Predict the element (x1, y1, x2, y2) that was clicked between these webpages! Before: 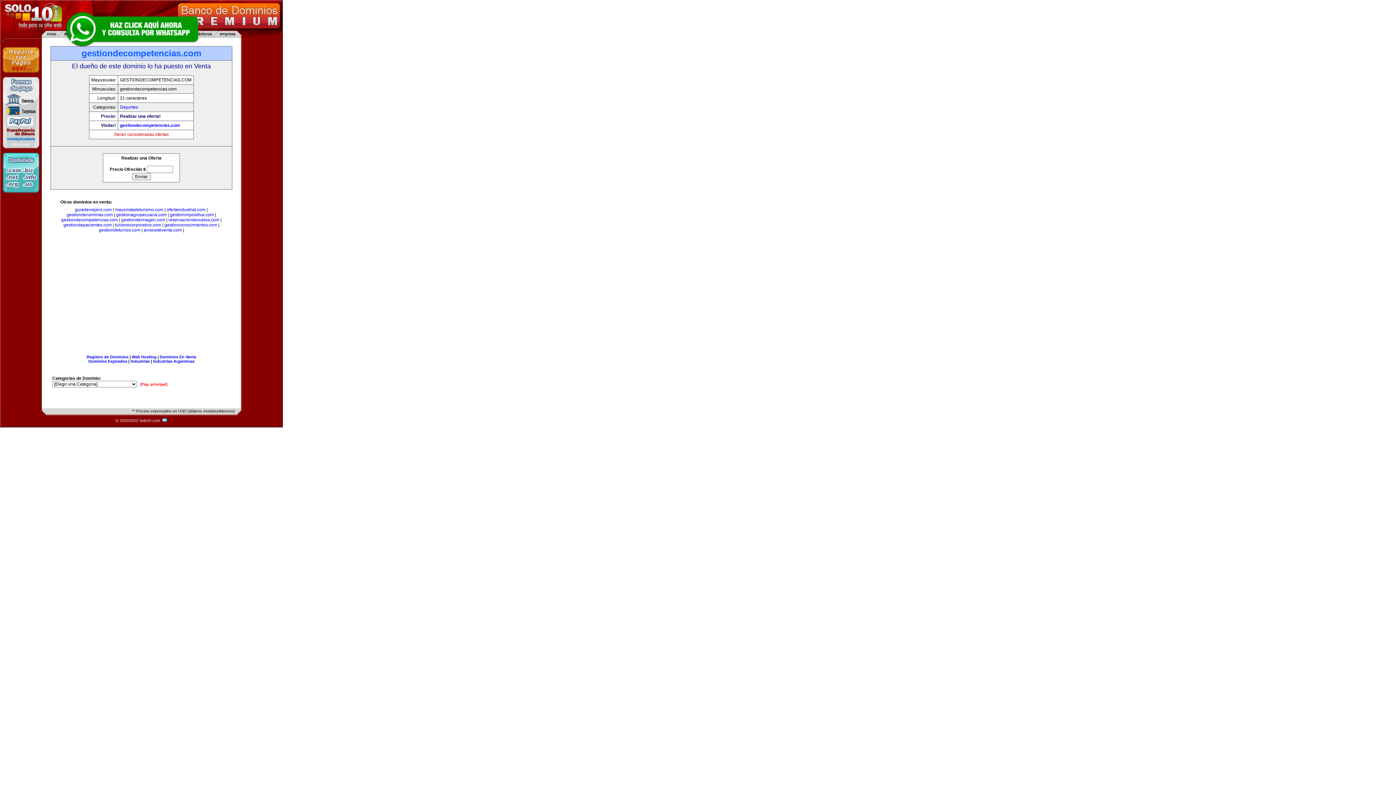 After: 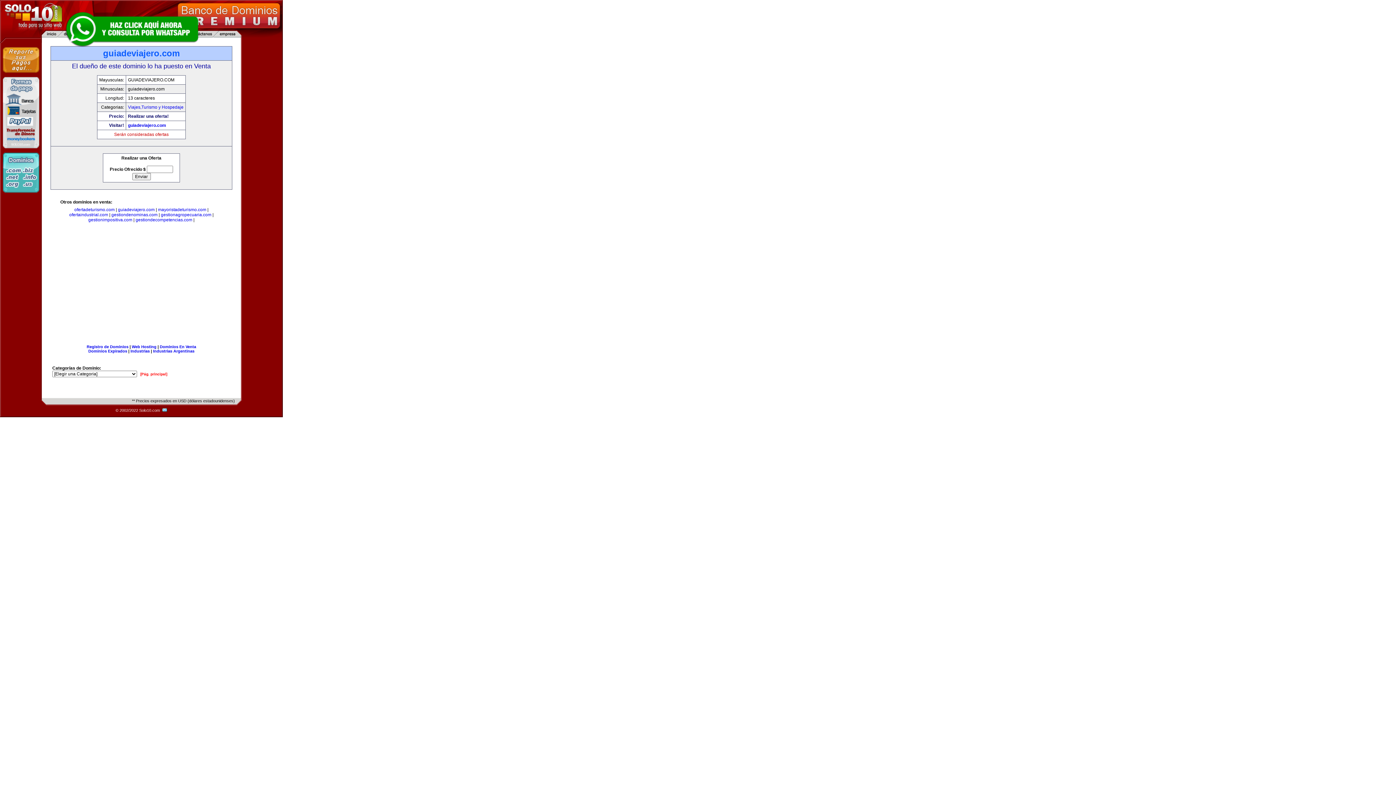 Action: label: guiadeviajero.com bbox: (75, 207, 111, 212)